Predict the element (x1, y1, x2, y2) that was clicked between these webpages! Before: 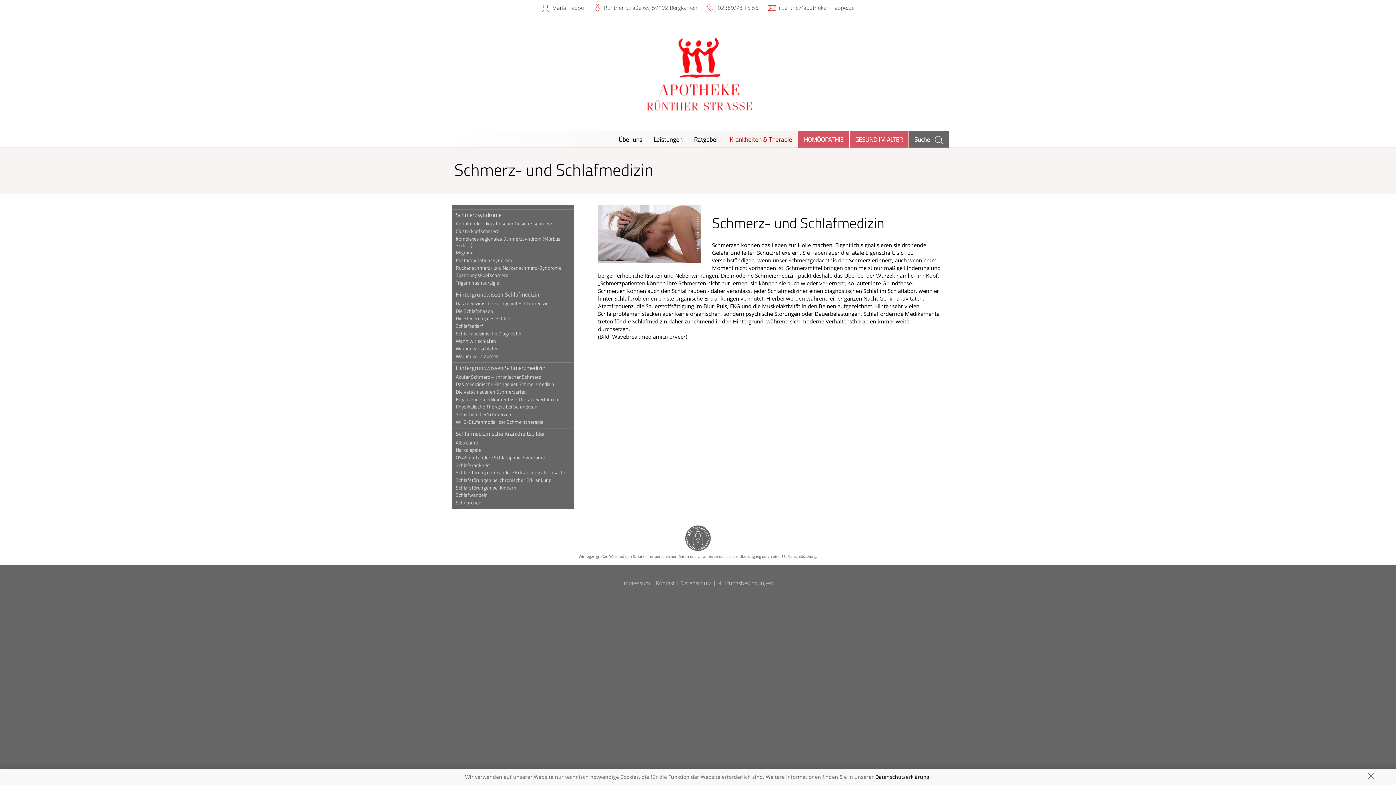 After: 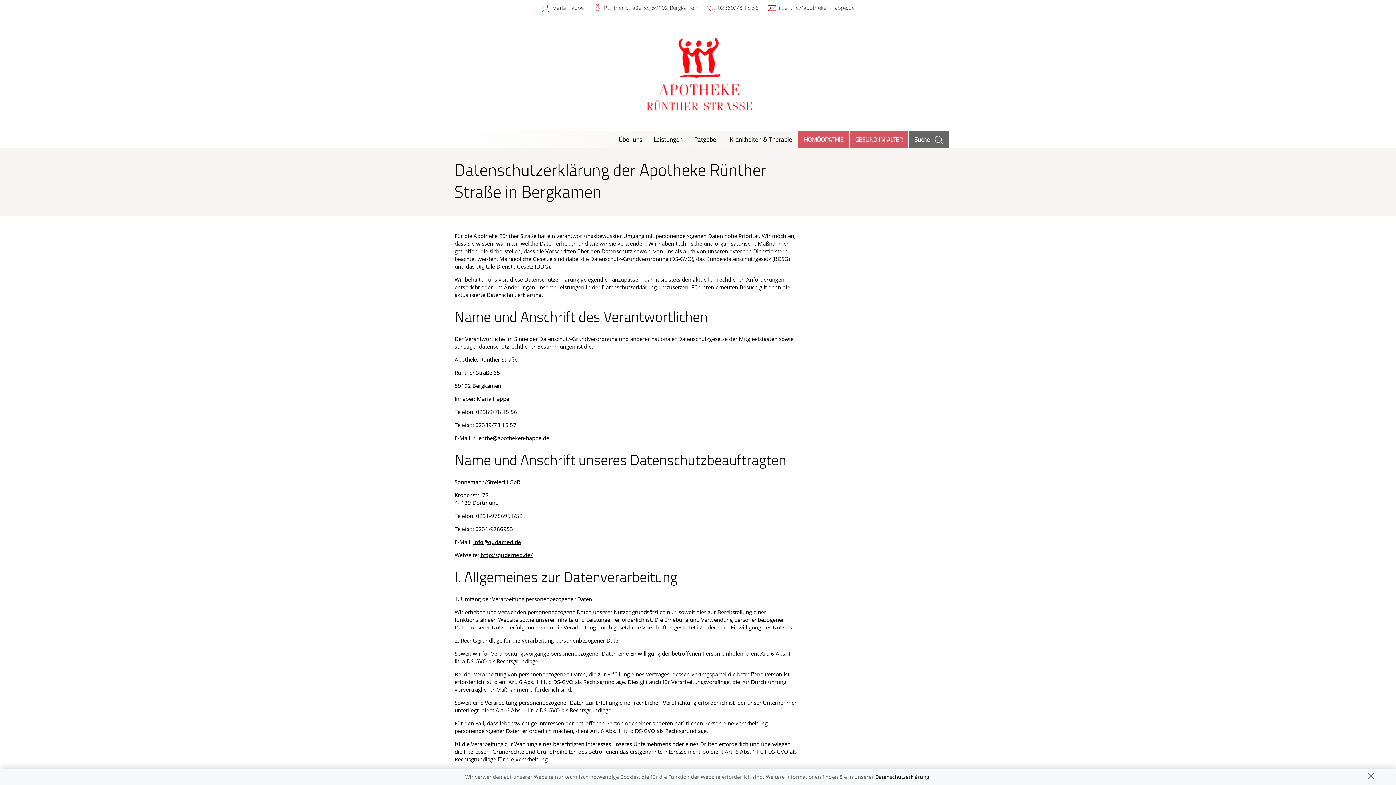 Action: label: Datenschutz bbox: (680, 579, 711, 586)